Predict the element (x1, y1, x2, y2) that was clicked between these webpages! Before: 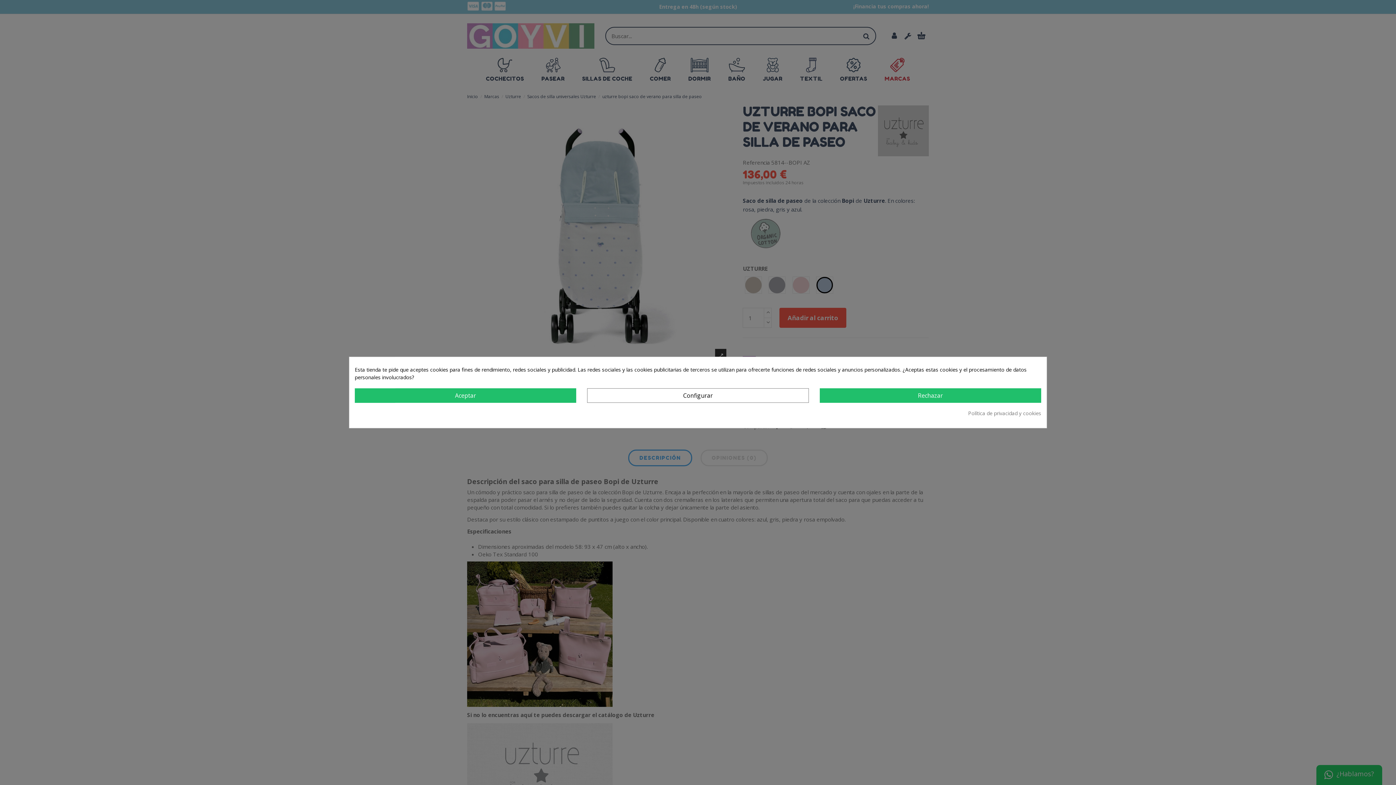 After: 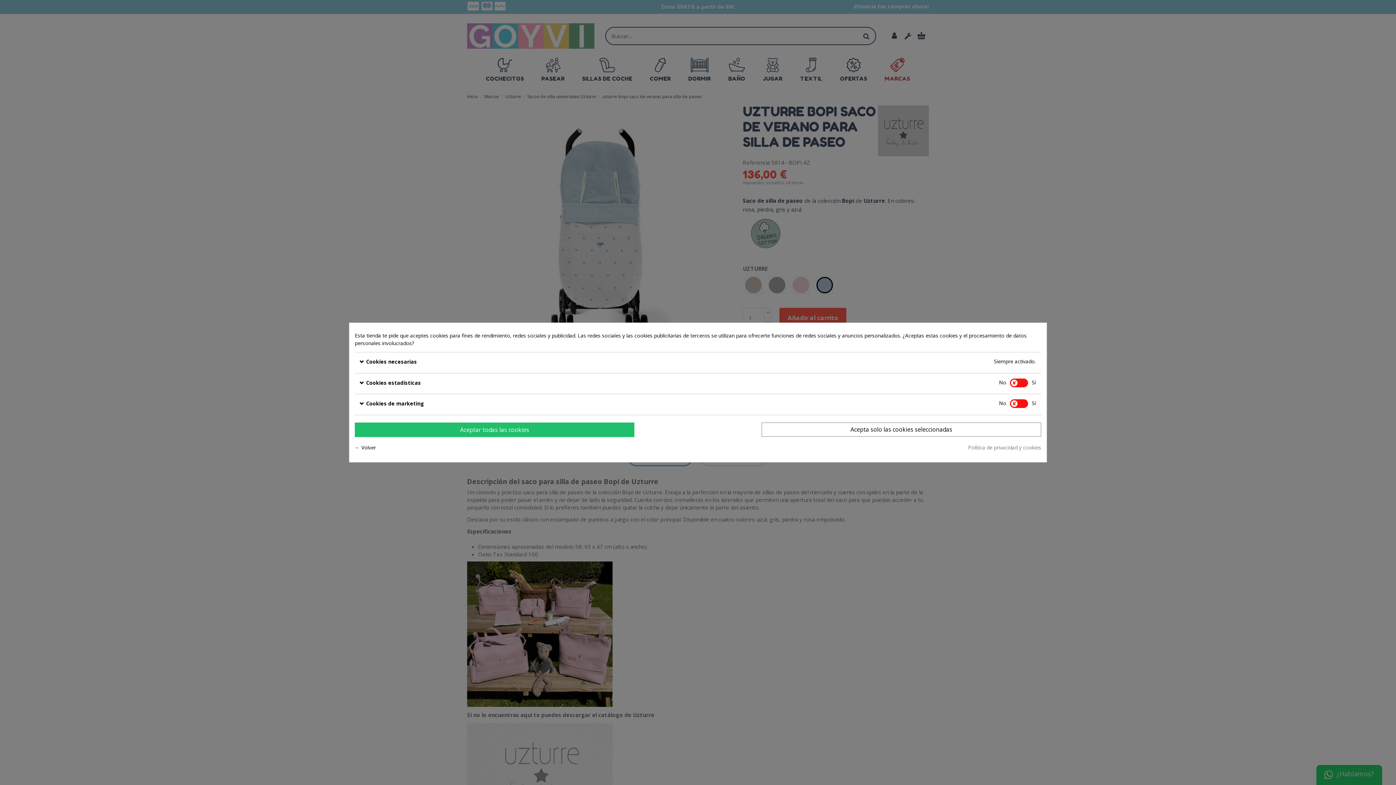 Action: label: Configurar bbox: (587, 388, 808, 403)